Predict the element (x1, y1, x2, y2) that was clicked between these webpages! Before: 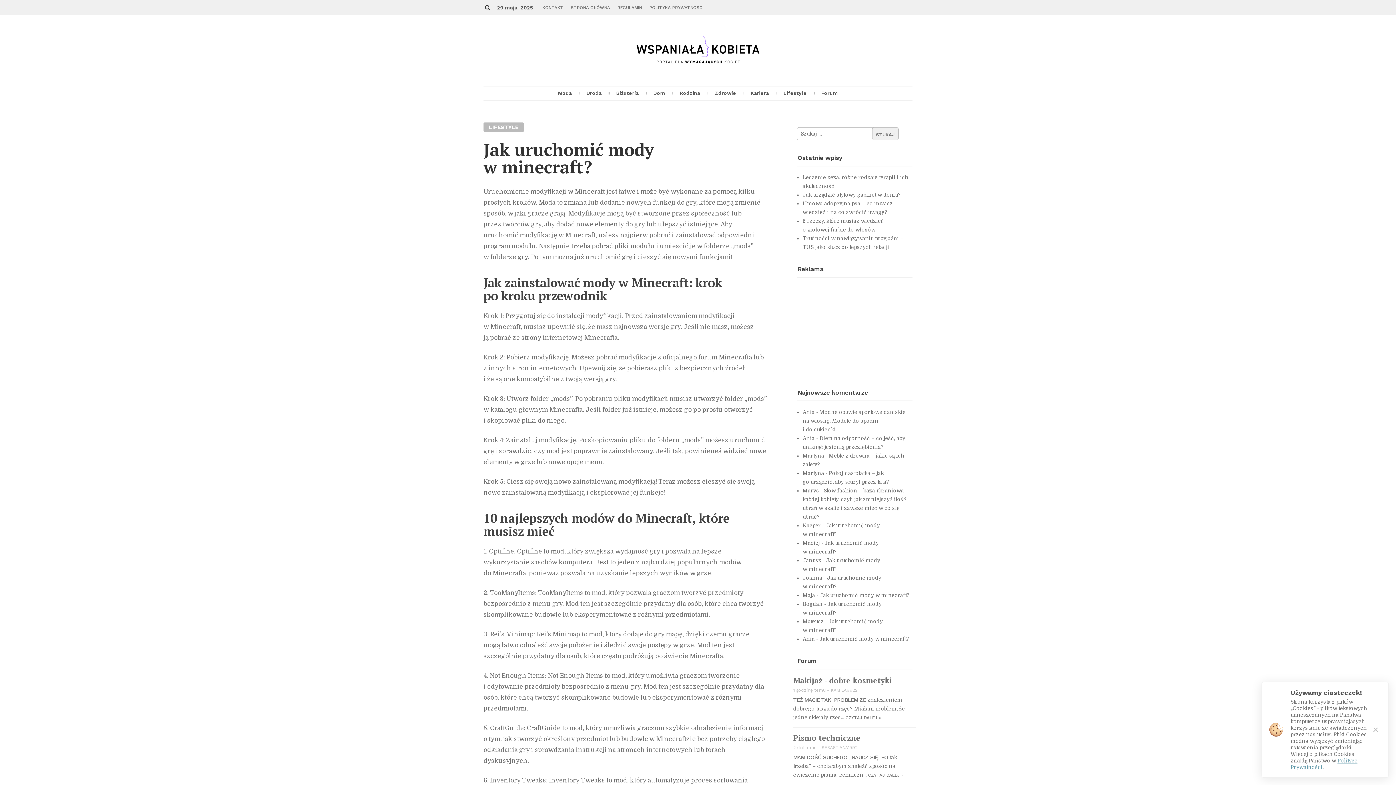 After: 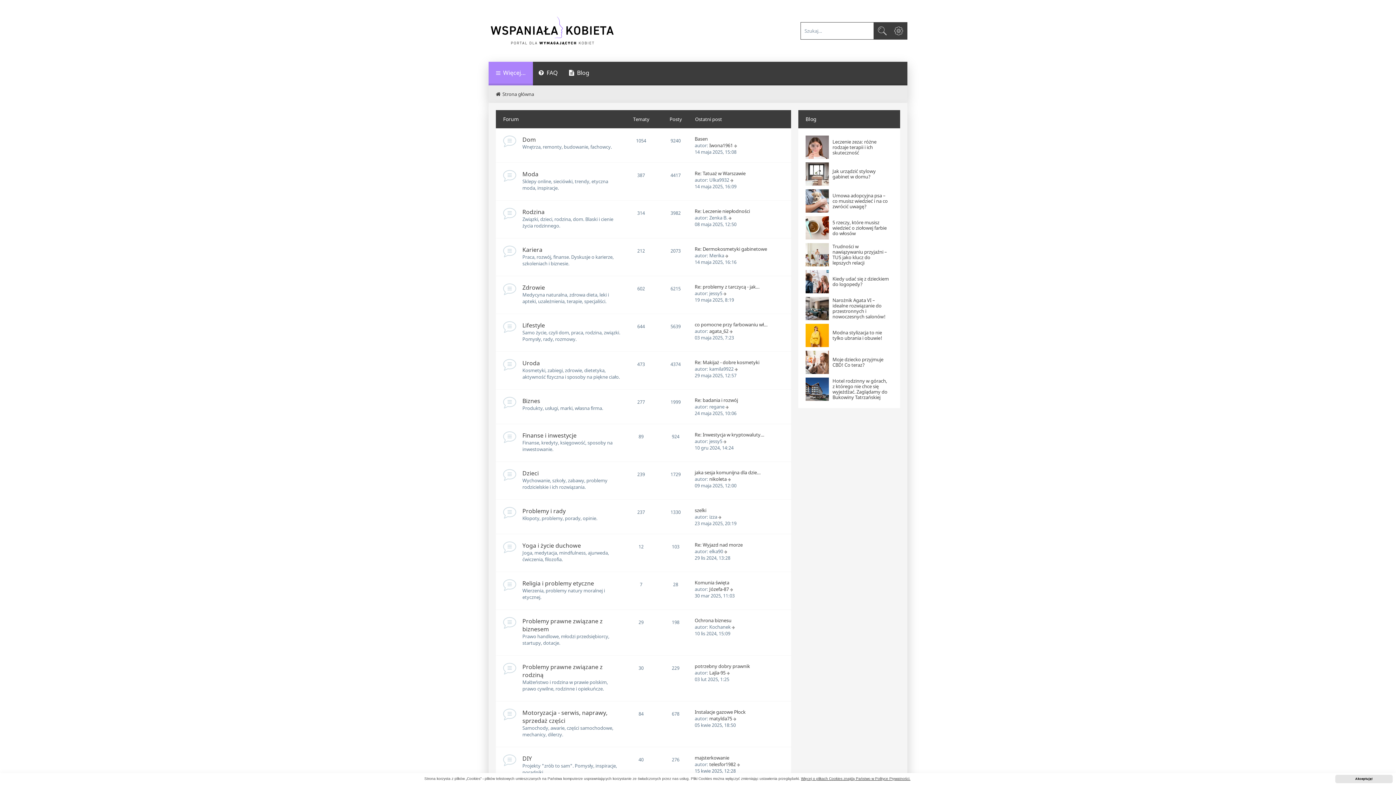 Action: bbox: (820, 86, 839, 99) label: Forum